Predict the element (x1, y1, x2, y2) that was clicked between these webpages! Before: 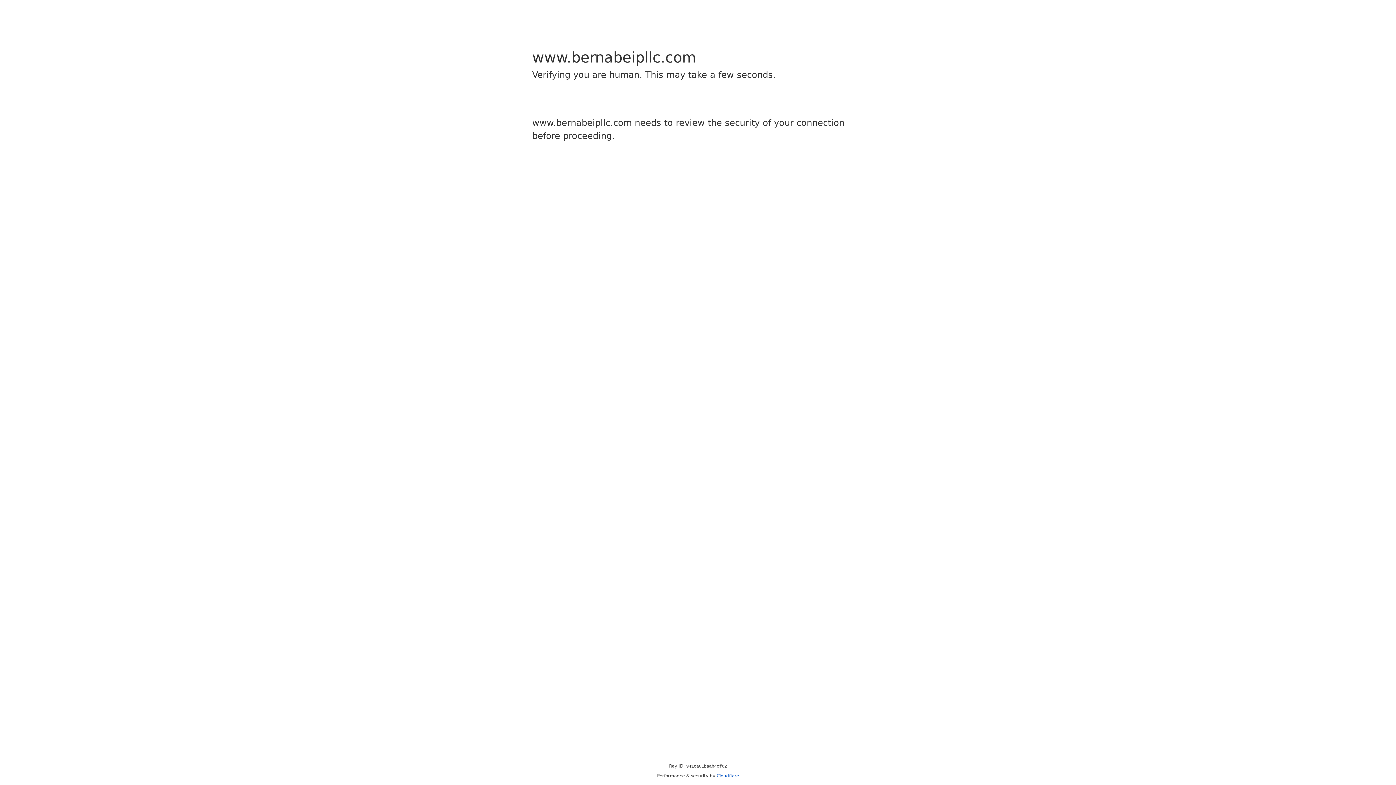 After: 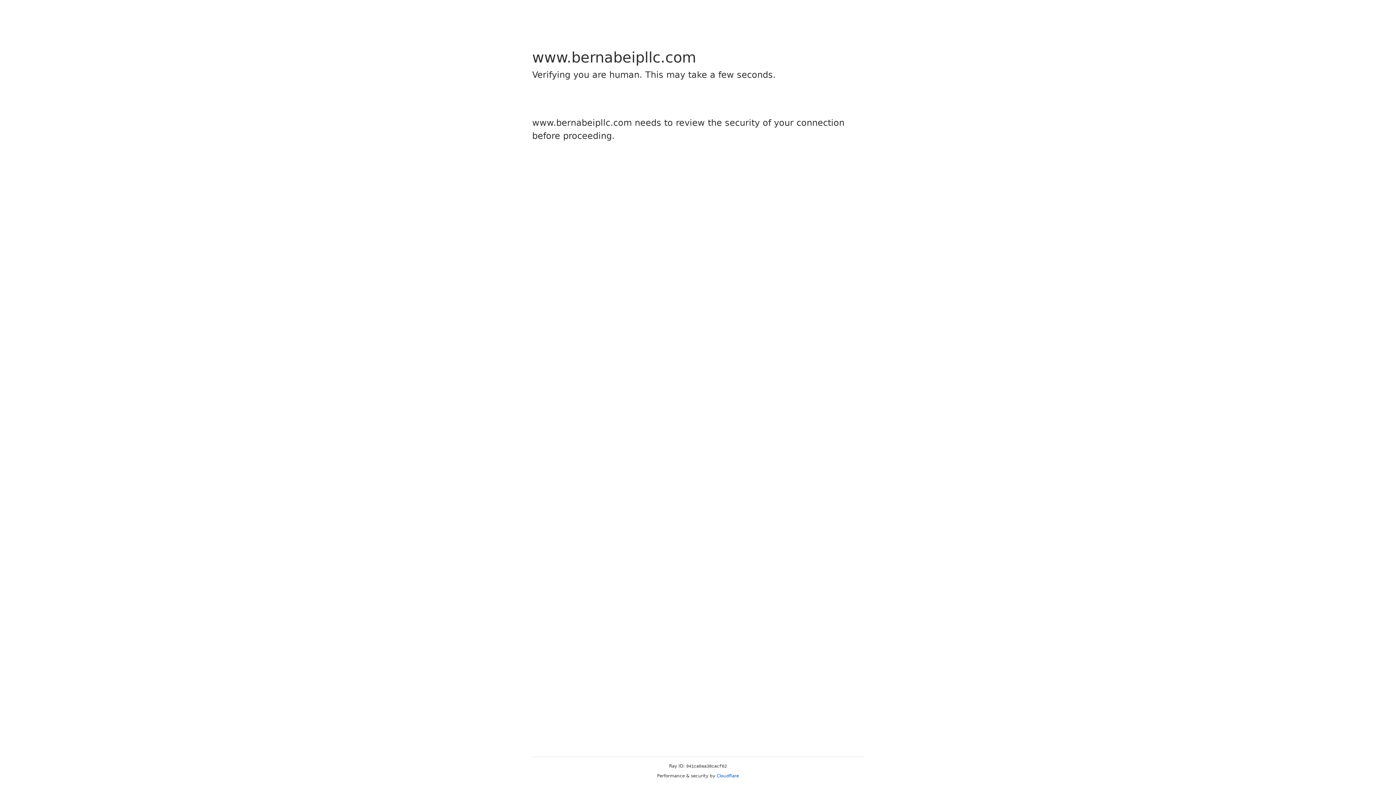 Action: label: Cloudflare bbox: (716, 773, 739, 778)